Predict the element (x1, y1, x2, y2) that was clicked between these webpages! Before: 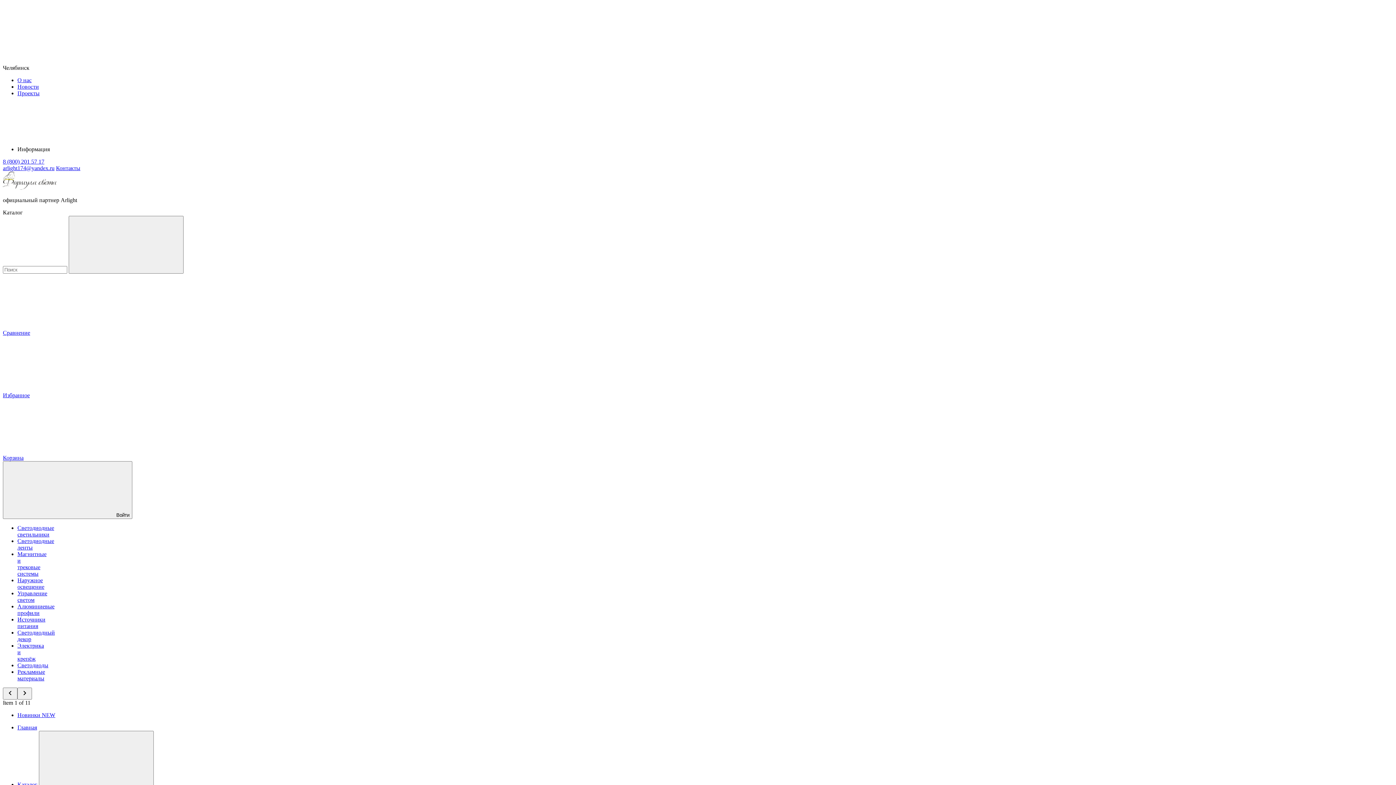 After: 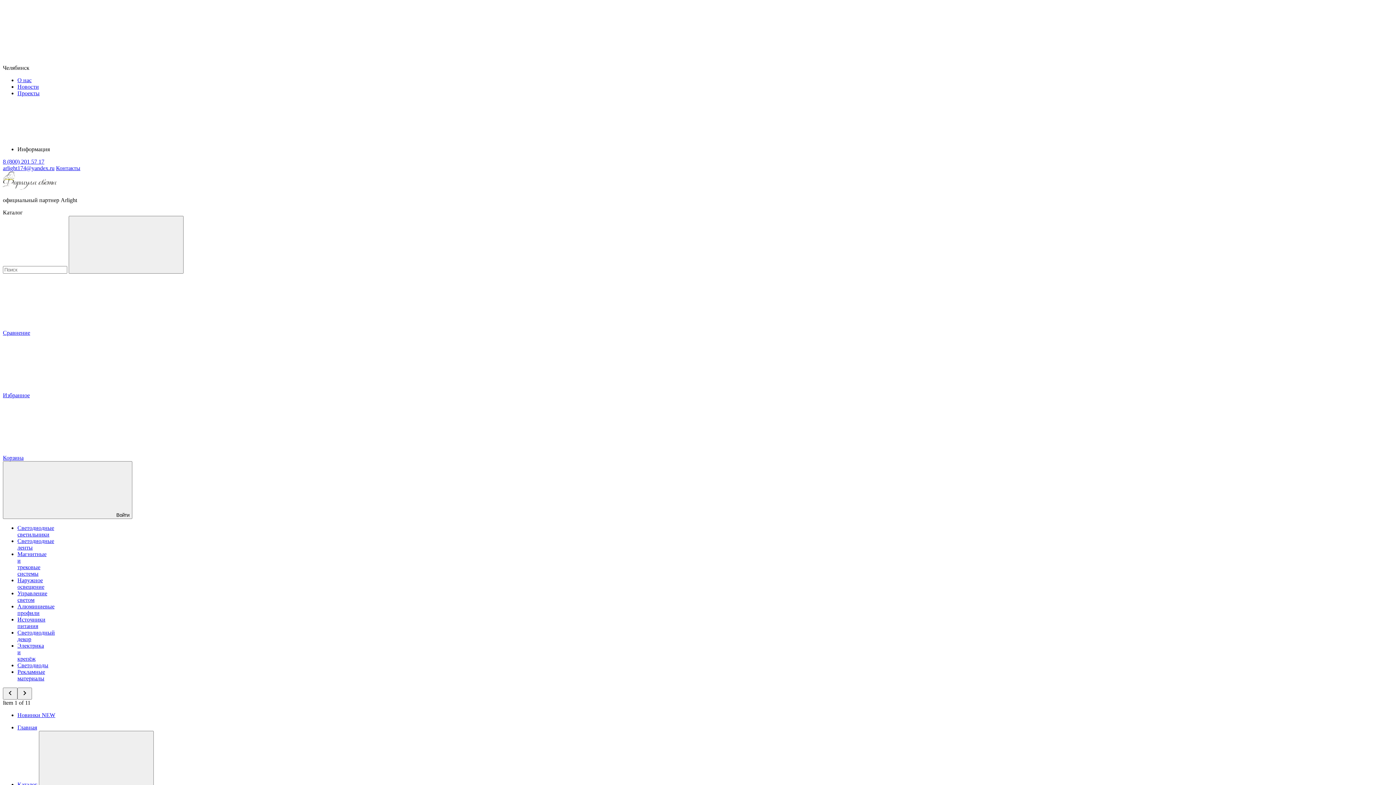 Action: bbox: (17, 603, 54, 616) label: Алюминиевые профили